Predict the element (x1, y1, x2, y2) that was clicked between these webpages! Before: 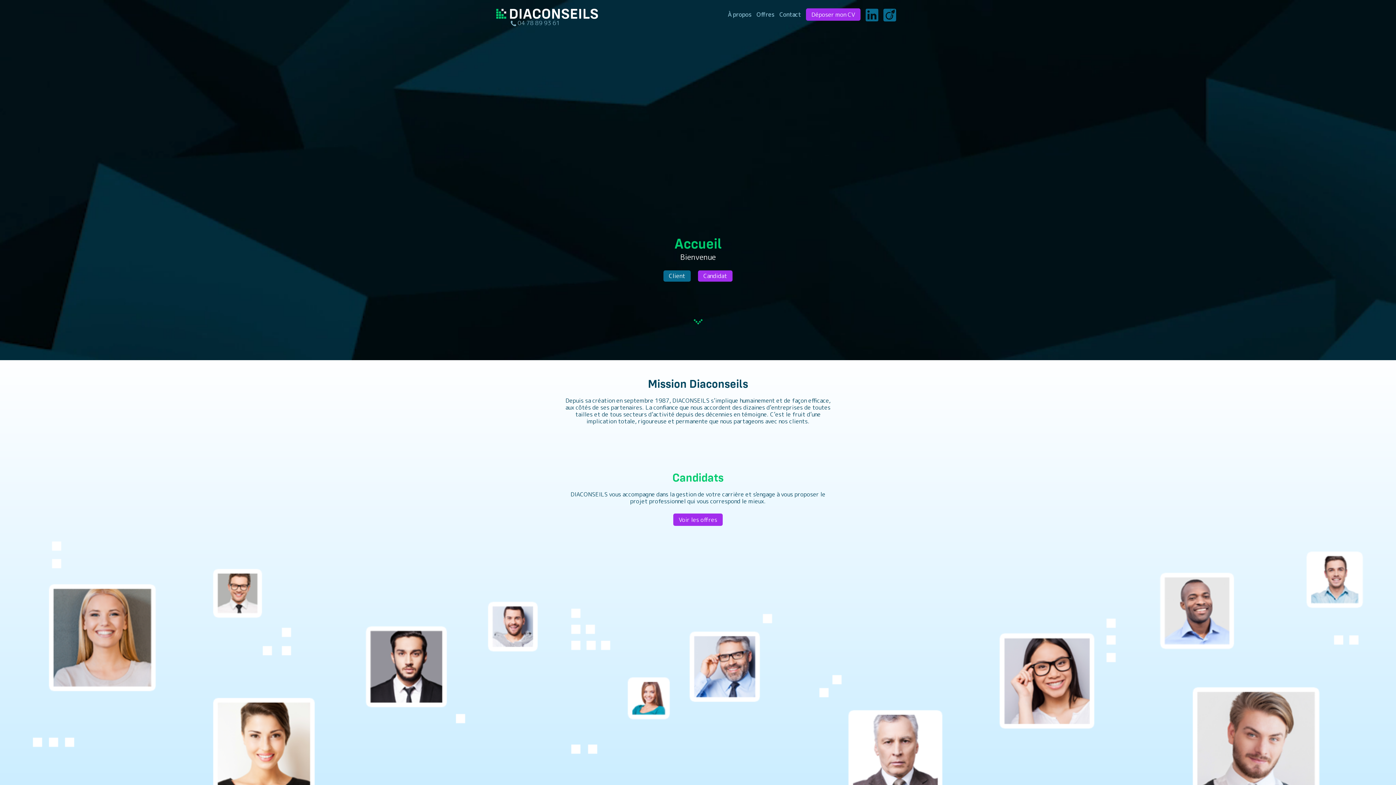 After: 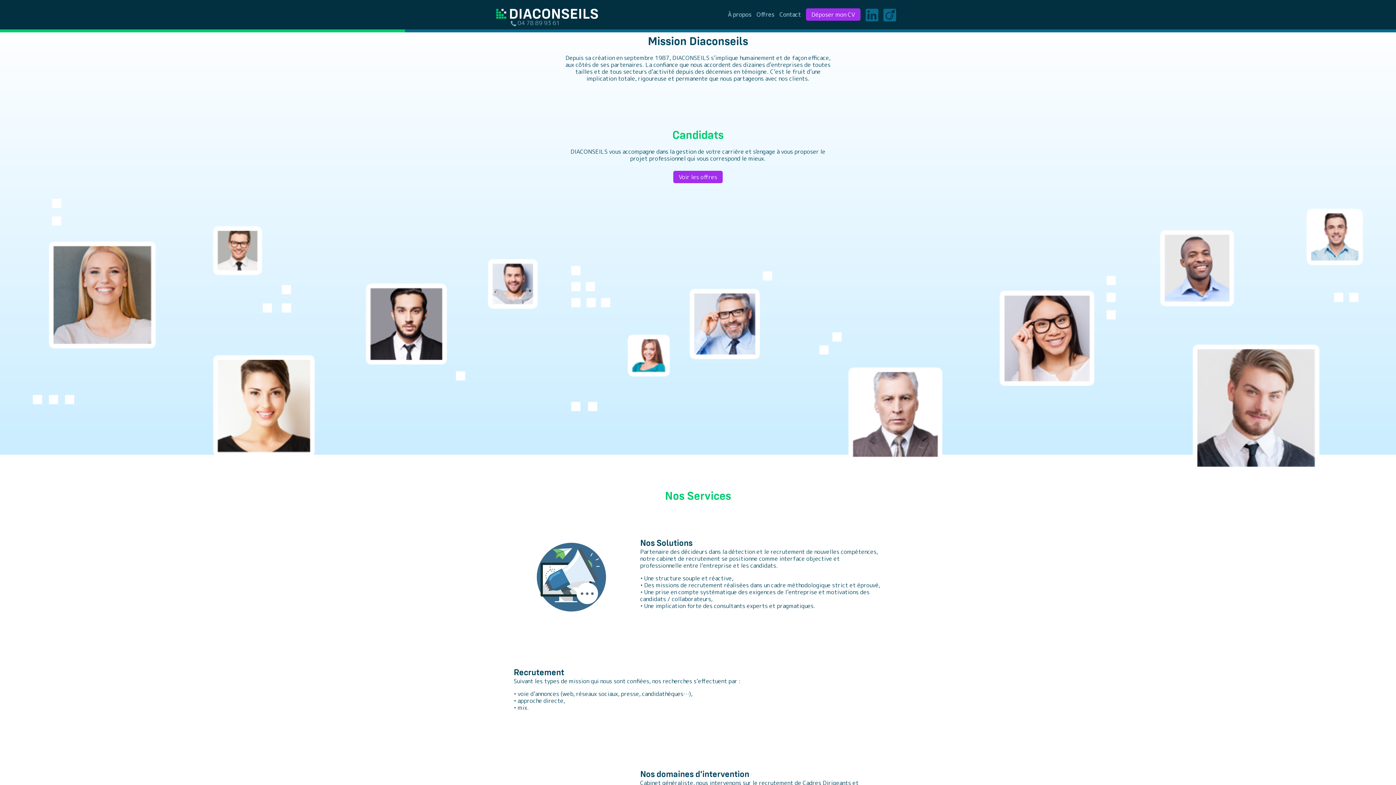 Action: bbox: (693, 316, 702, 324)